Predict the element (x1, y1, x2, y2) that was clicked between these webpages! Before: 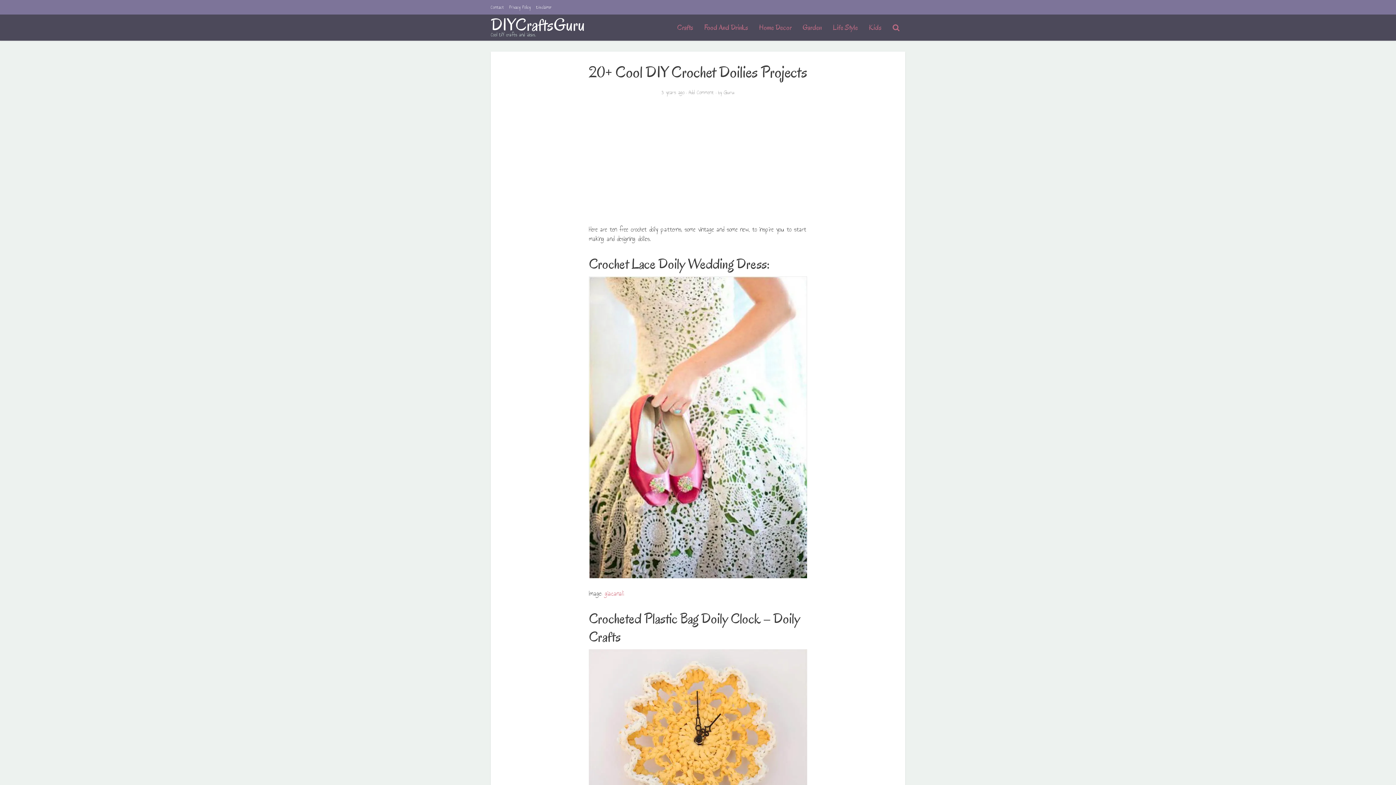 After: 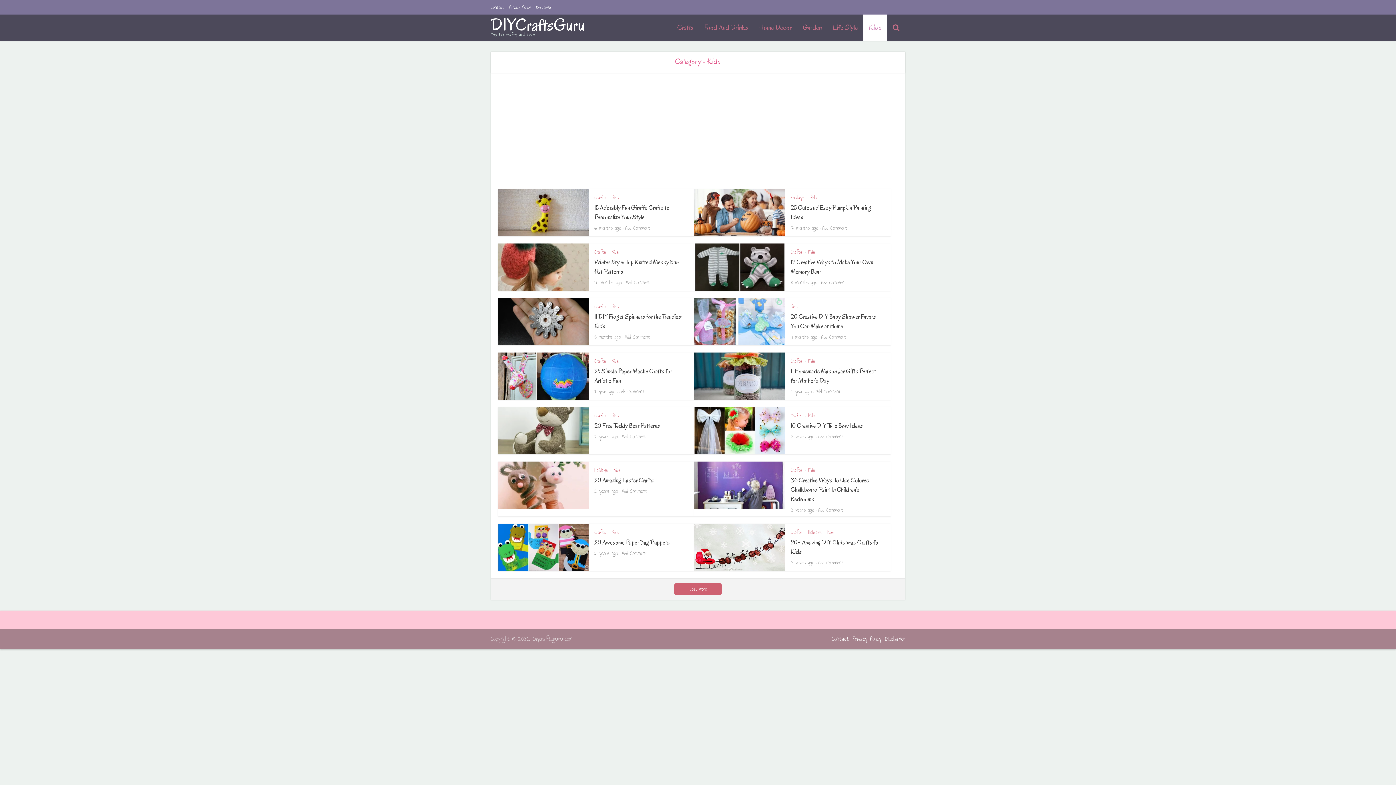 Action: label: Kids bbox: (863, 14, 887, 40)